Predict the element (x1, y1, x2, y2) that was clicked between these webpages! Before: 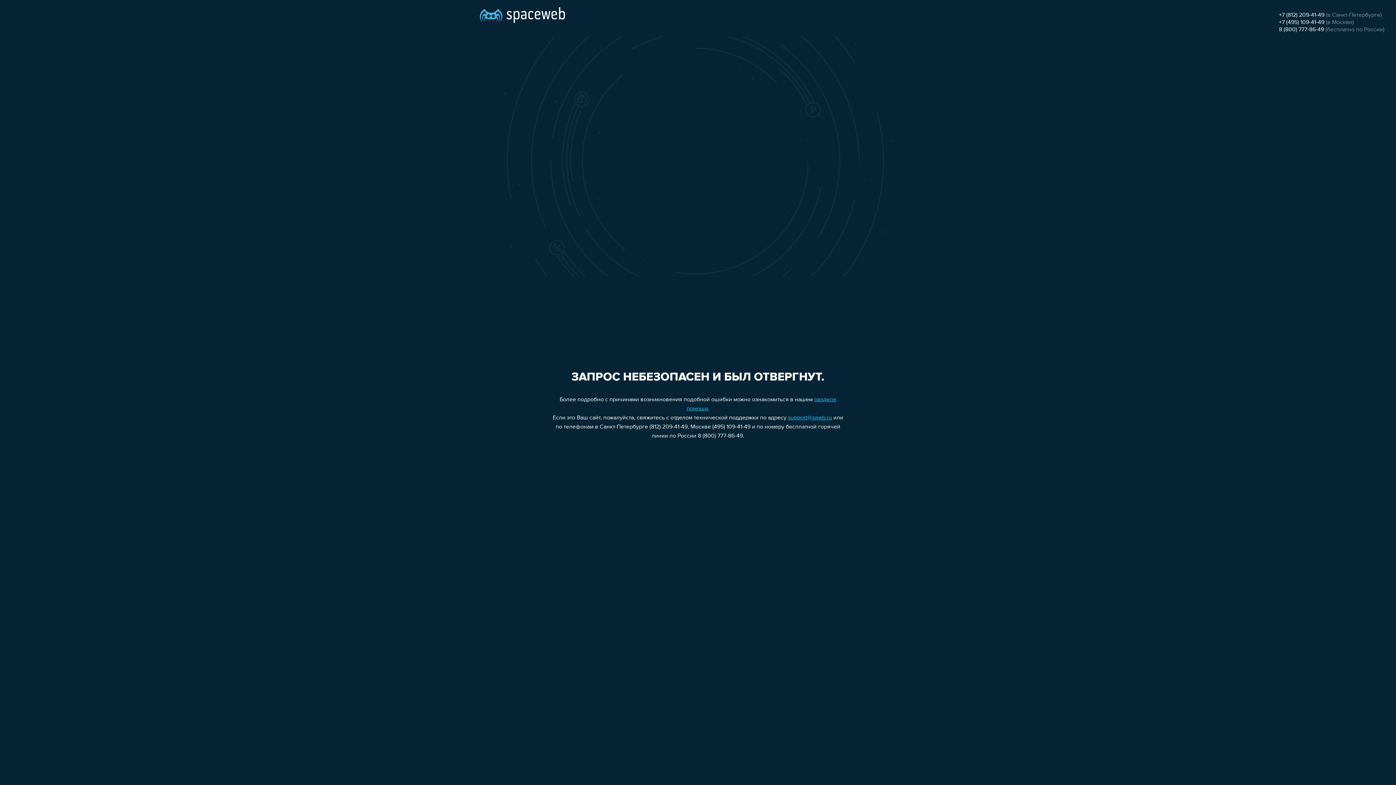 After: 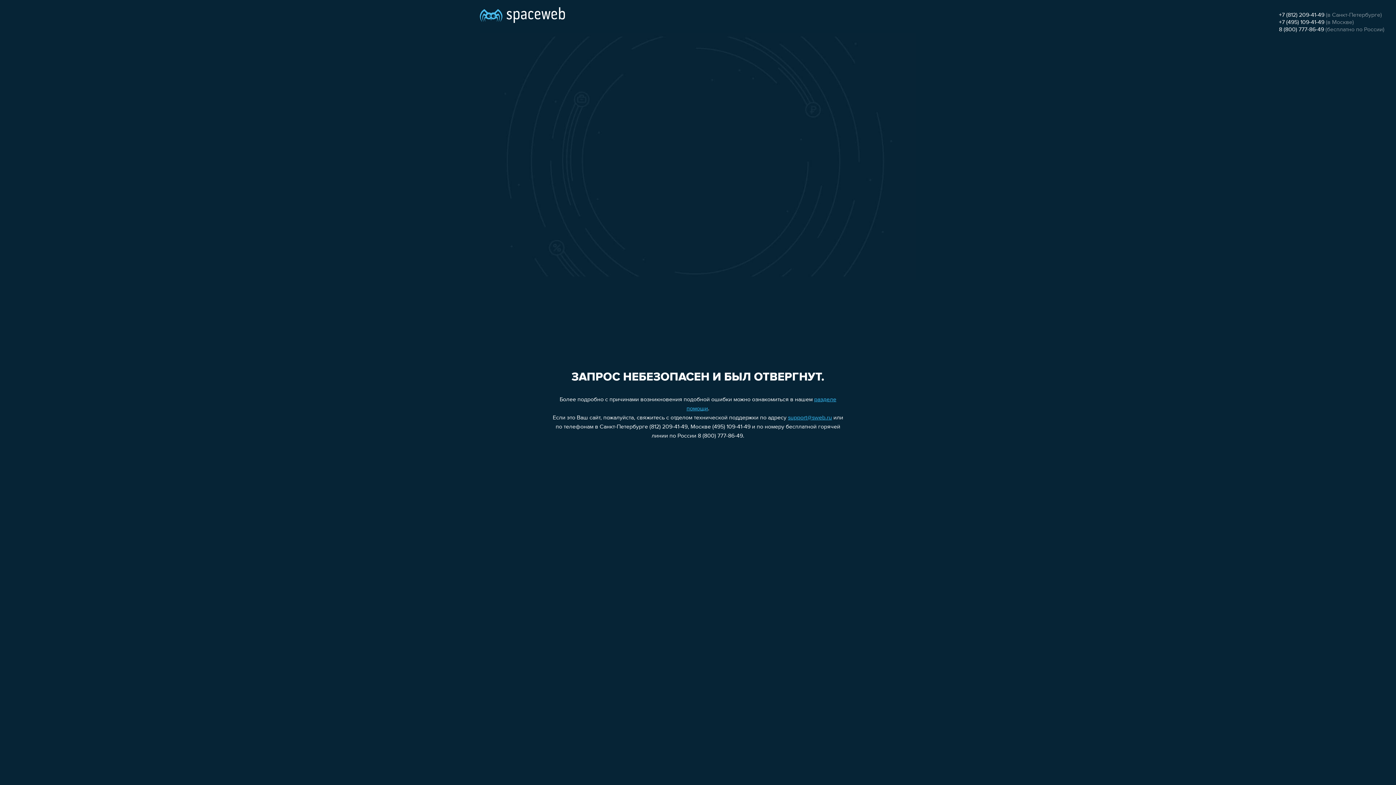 Action: bbox: (788, 415, 832, 421) label: support@sweb.ru